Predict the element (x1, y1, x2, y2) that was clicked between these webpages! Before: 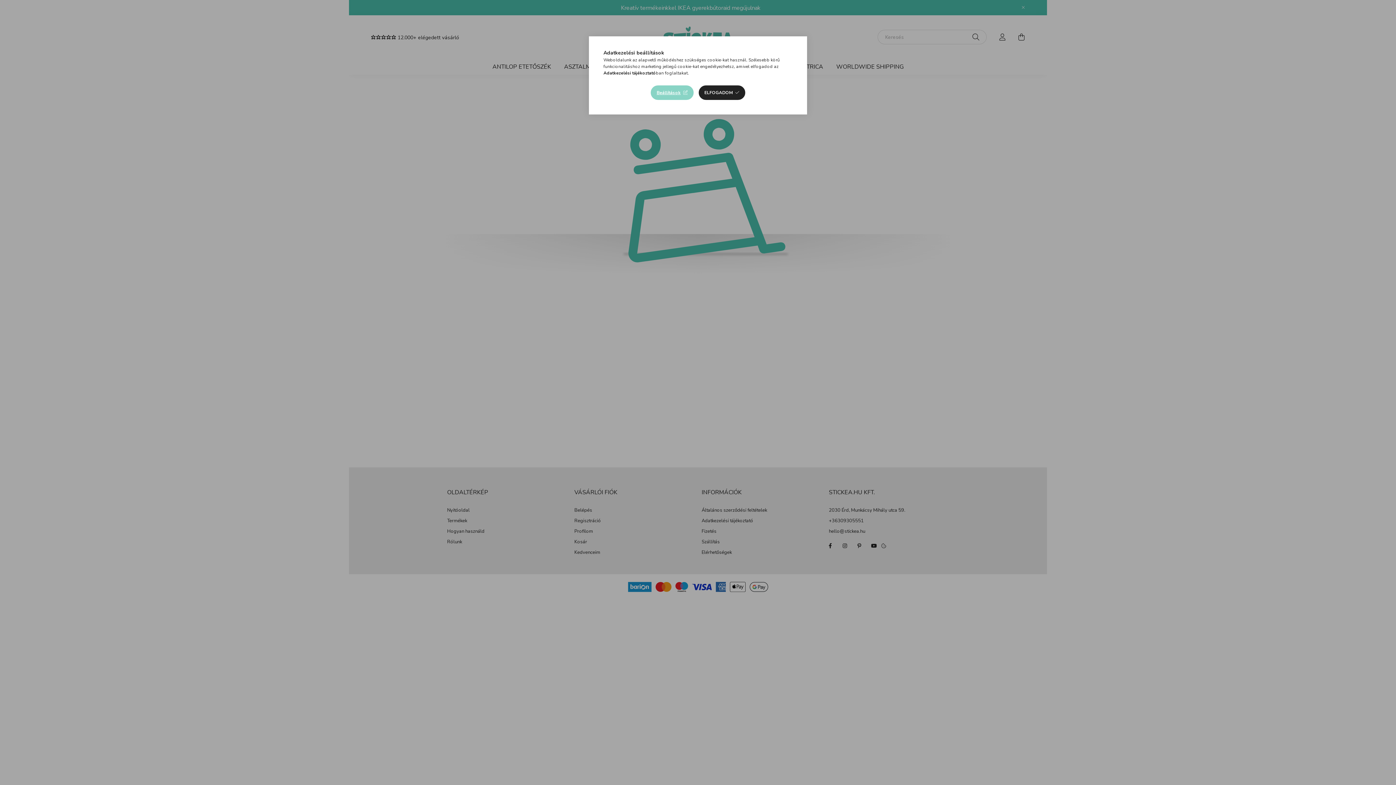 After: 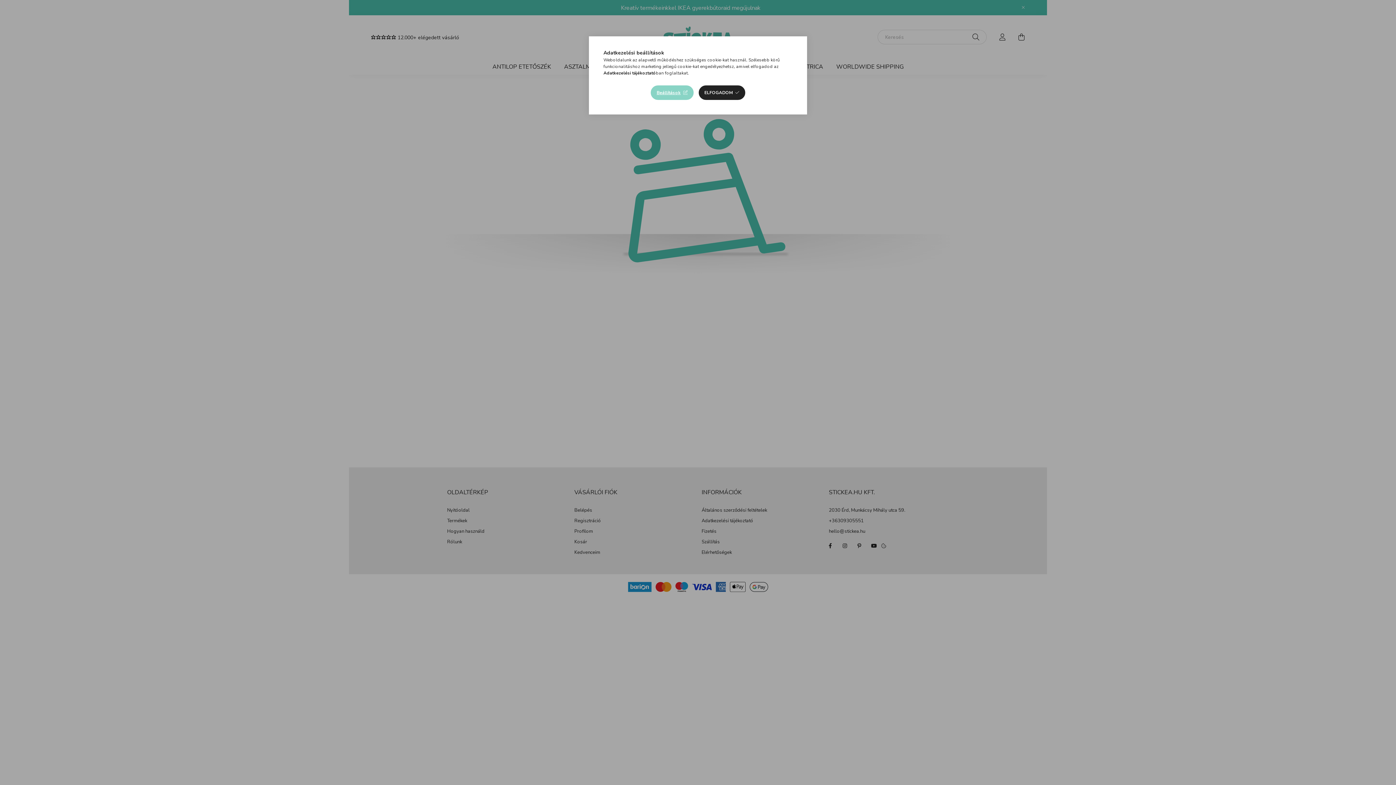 Action: bbox: (603, 70, 656, 76) label: Adatkezelési tájékoztató